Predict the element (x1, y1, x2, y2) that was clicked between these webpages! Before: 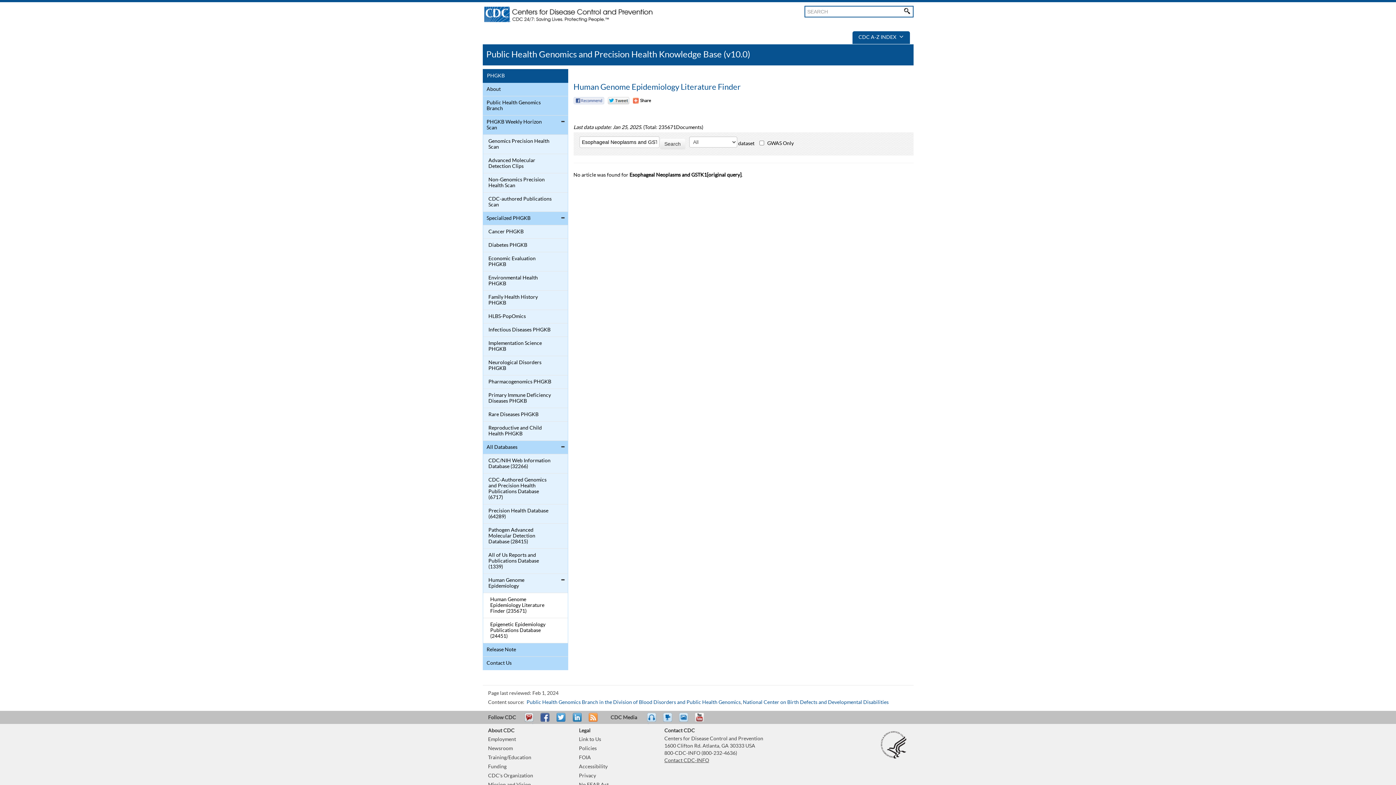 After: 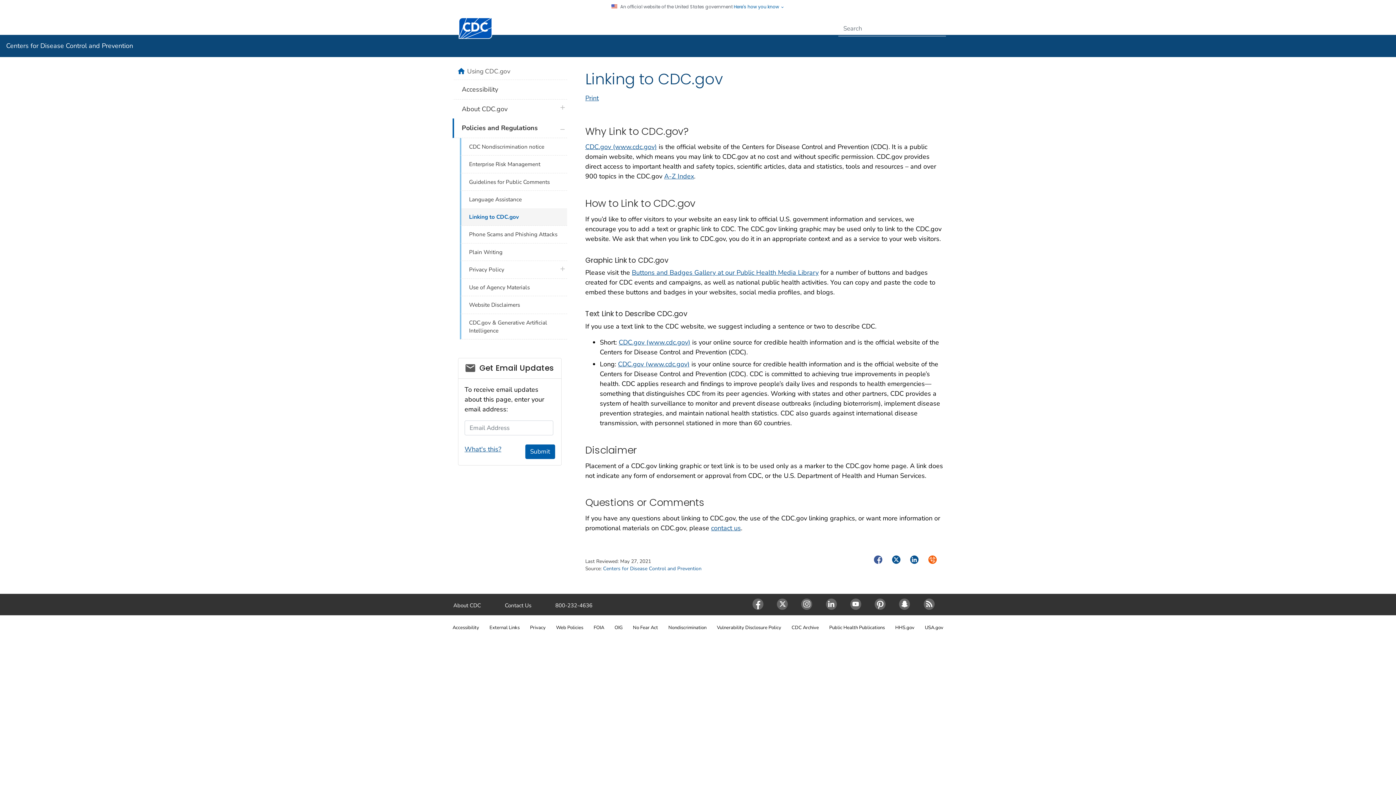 Action: bbox: (579, 737, 601, 742) label: Link to Us